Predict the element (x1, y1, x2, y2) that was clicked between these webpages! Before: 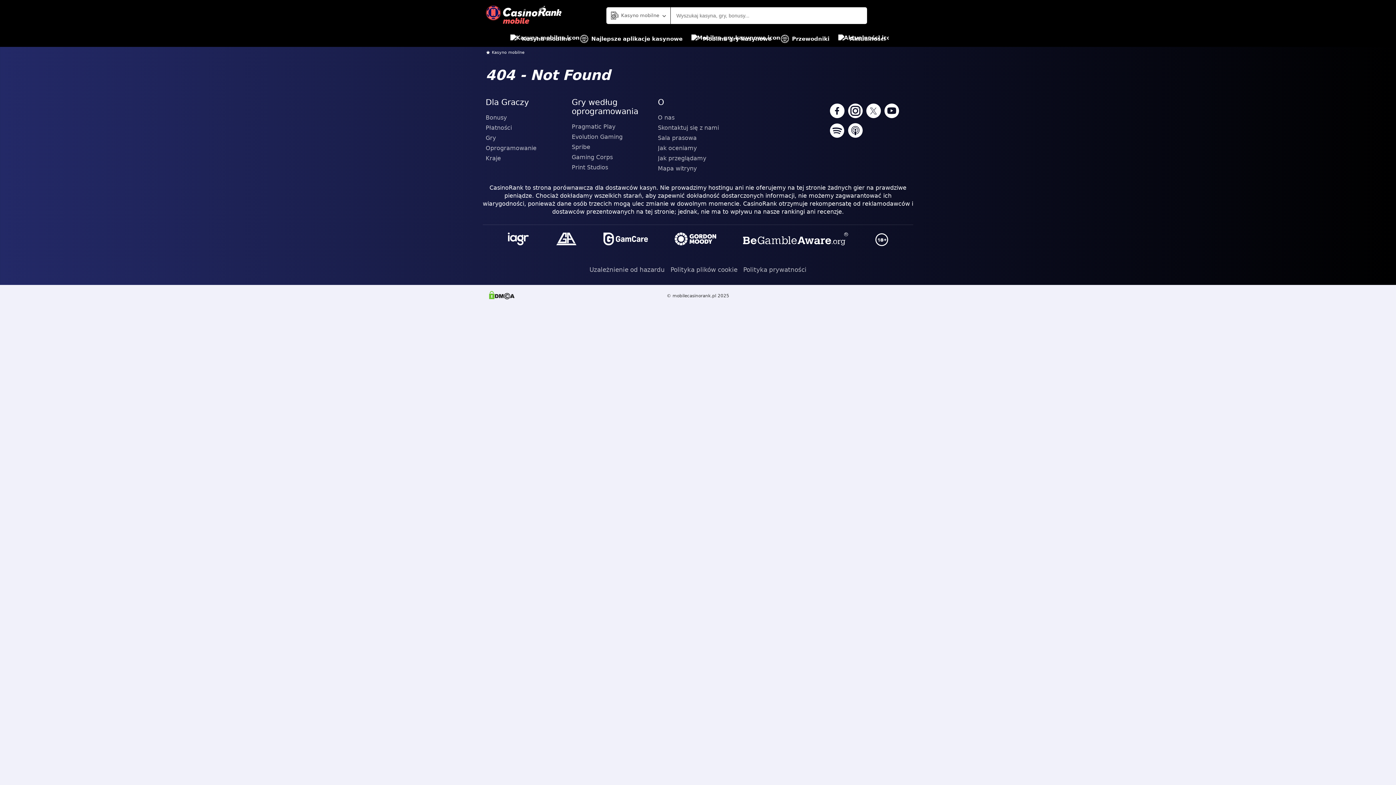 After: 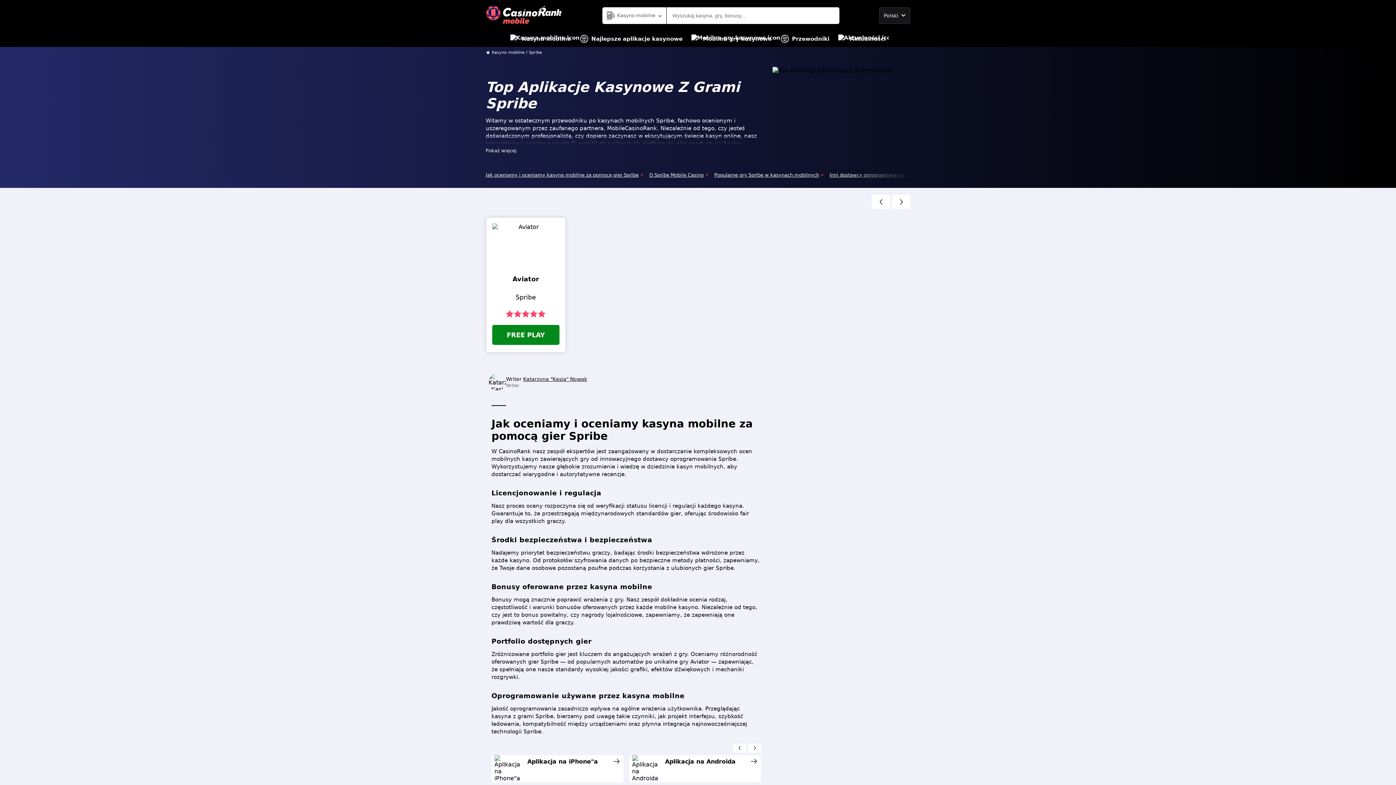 Action: label: Spribe bbox: (571, 142, 652, 152)